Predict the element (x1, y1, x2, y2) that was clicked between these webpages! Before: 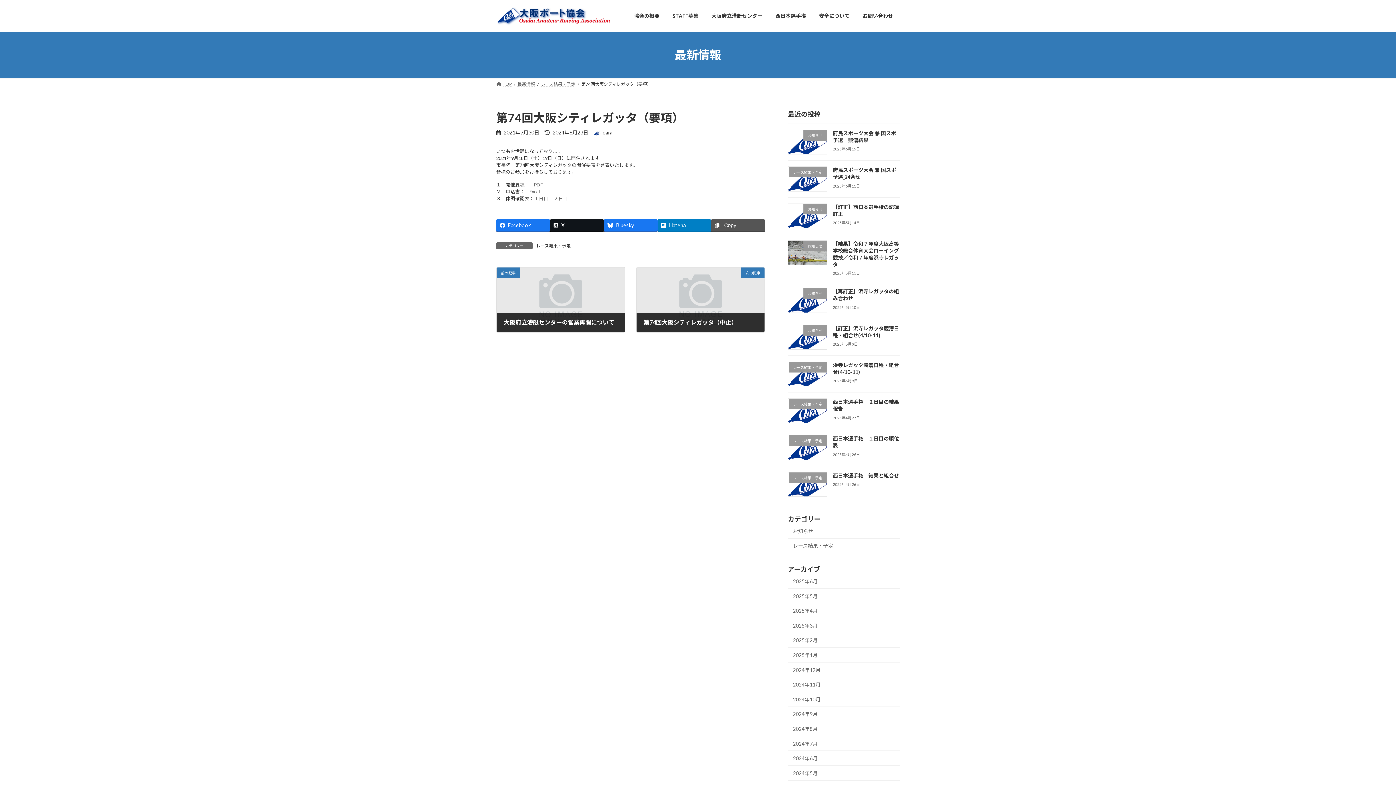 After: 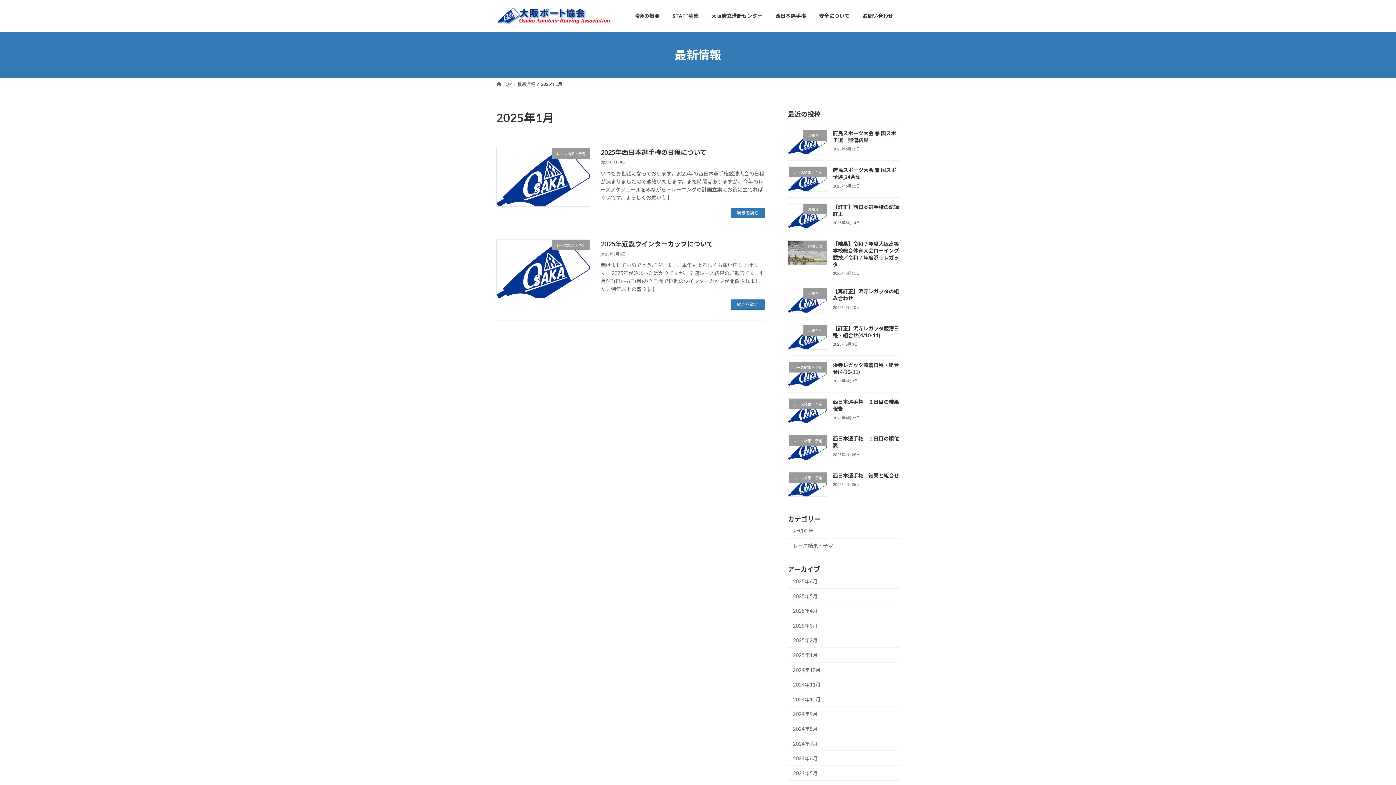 Action: label: 2025年1月 bbox: (788, 648, 900, 662)